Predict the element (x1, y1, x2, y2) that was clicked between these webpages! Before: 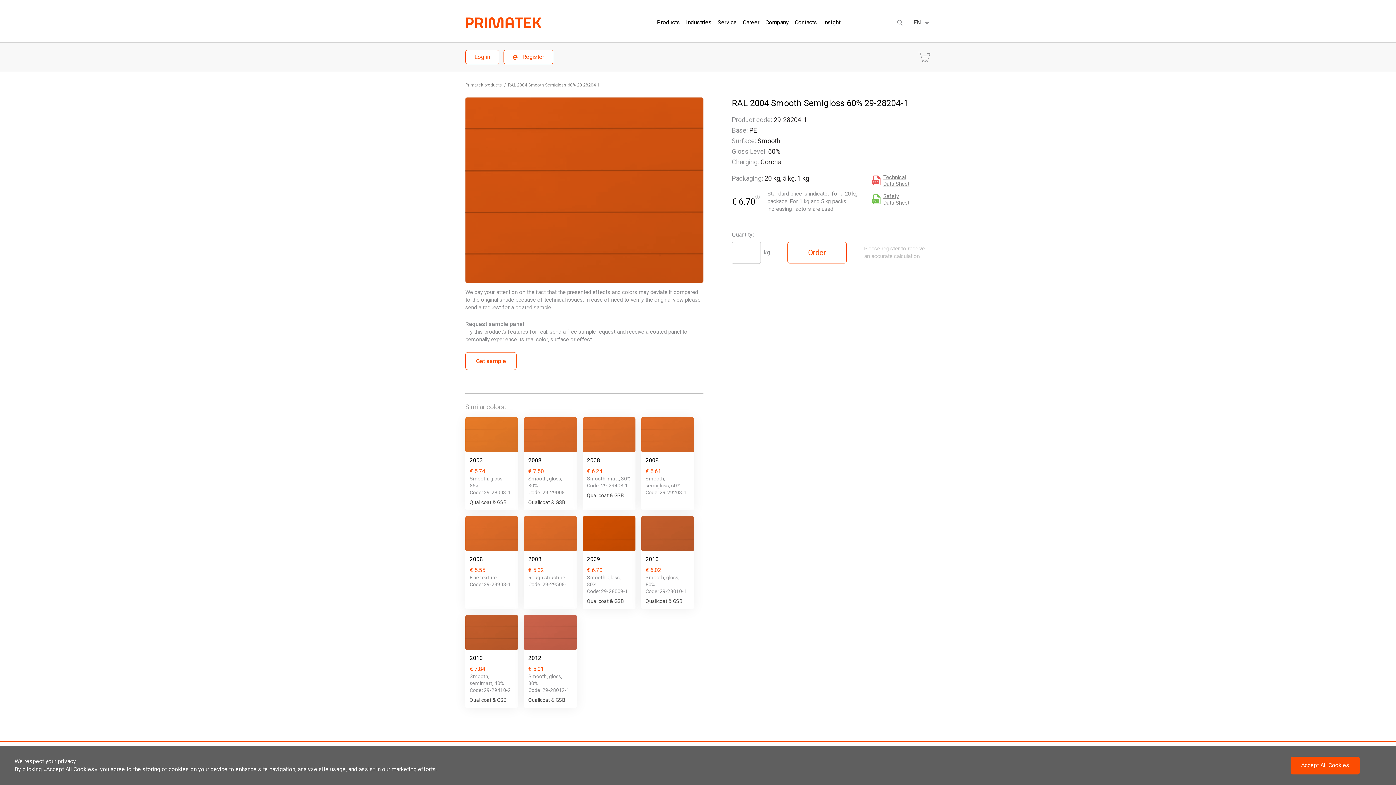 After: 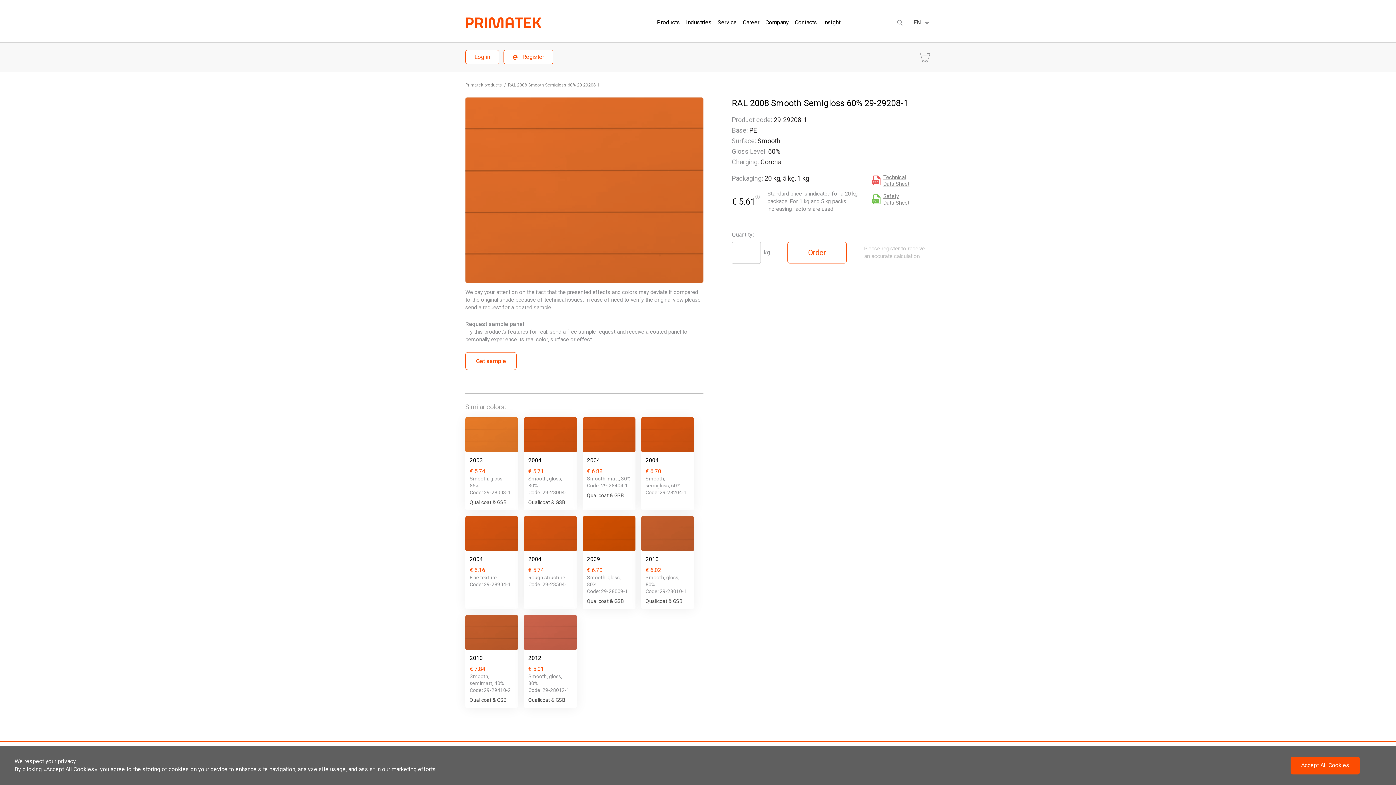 Action: label: 2008
€ 5.61
Smooth, semigloss, 60%
Code: 29-29208-1 bbox: (641, 417, 694, 500)